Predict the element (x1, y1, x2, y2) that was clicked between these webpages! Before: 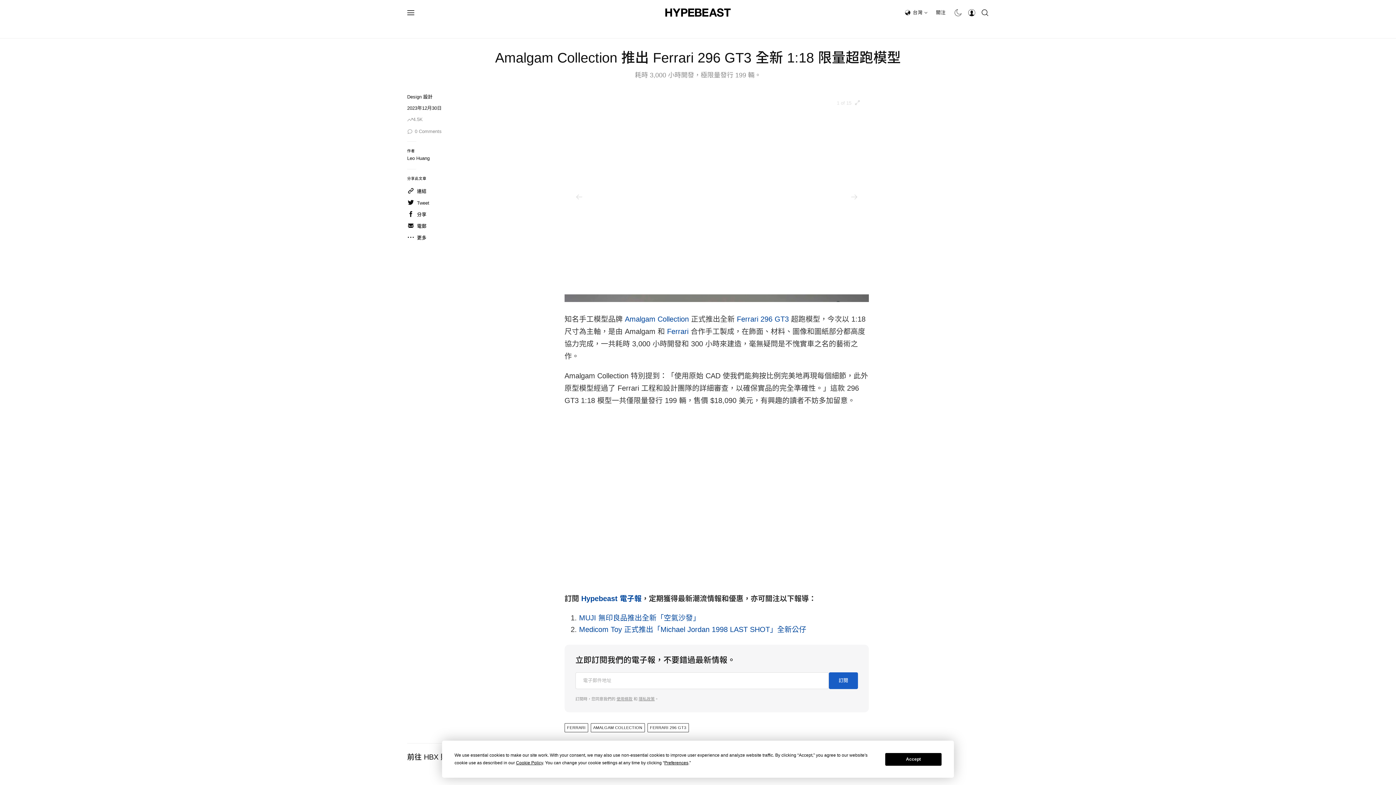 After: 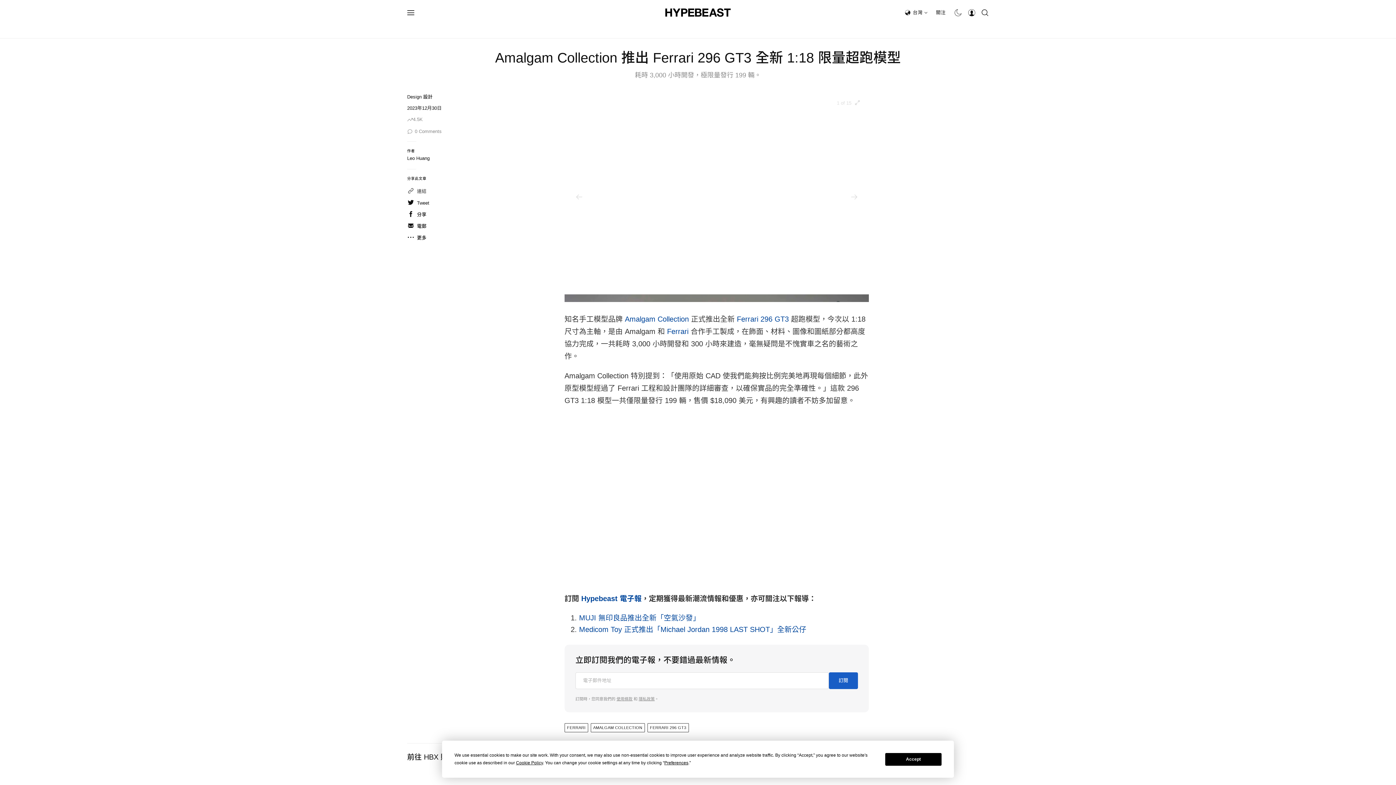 Action: bbox: (407, 187, 430, 195) label: 連結